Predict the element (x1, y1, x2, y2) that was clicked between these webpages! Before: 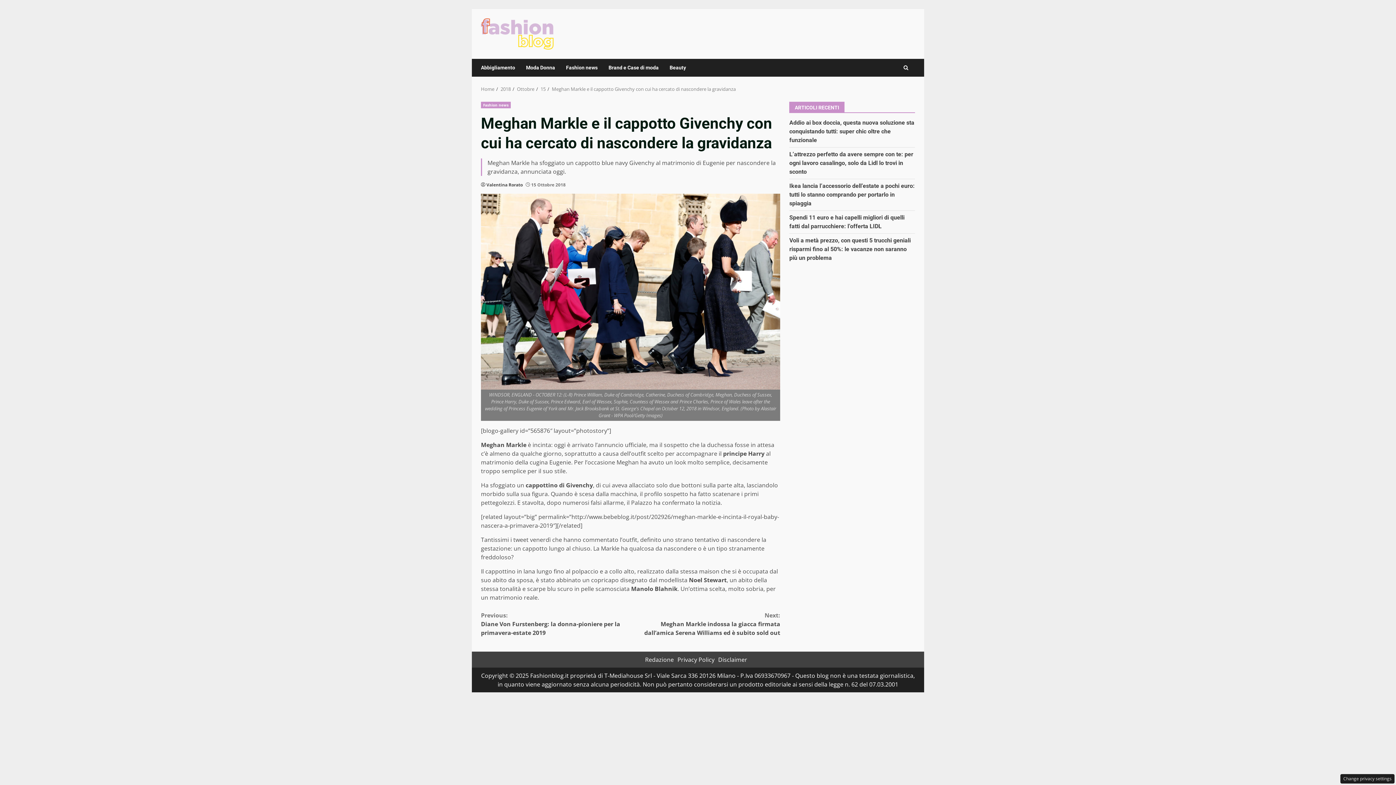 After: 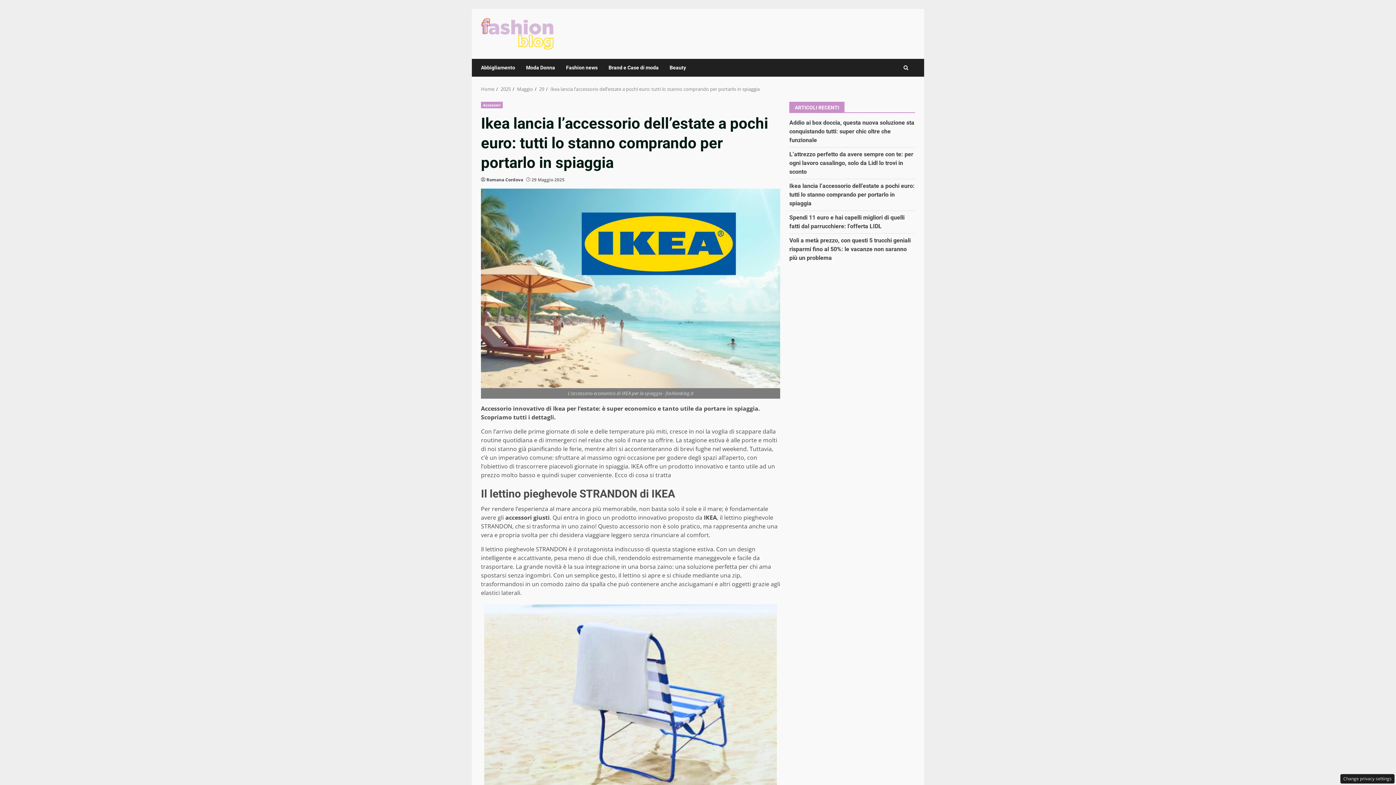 Action: bbox: (789, 182, 915, 206) label: Ikea lancia l’accessorio dell’estate a pochi euro: tutti lo stanno comprando per portarlo in spiaggia